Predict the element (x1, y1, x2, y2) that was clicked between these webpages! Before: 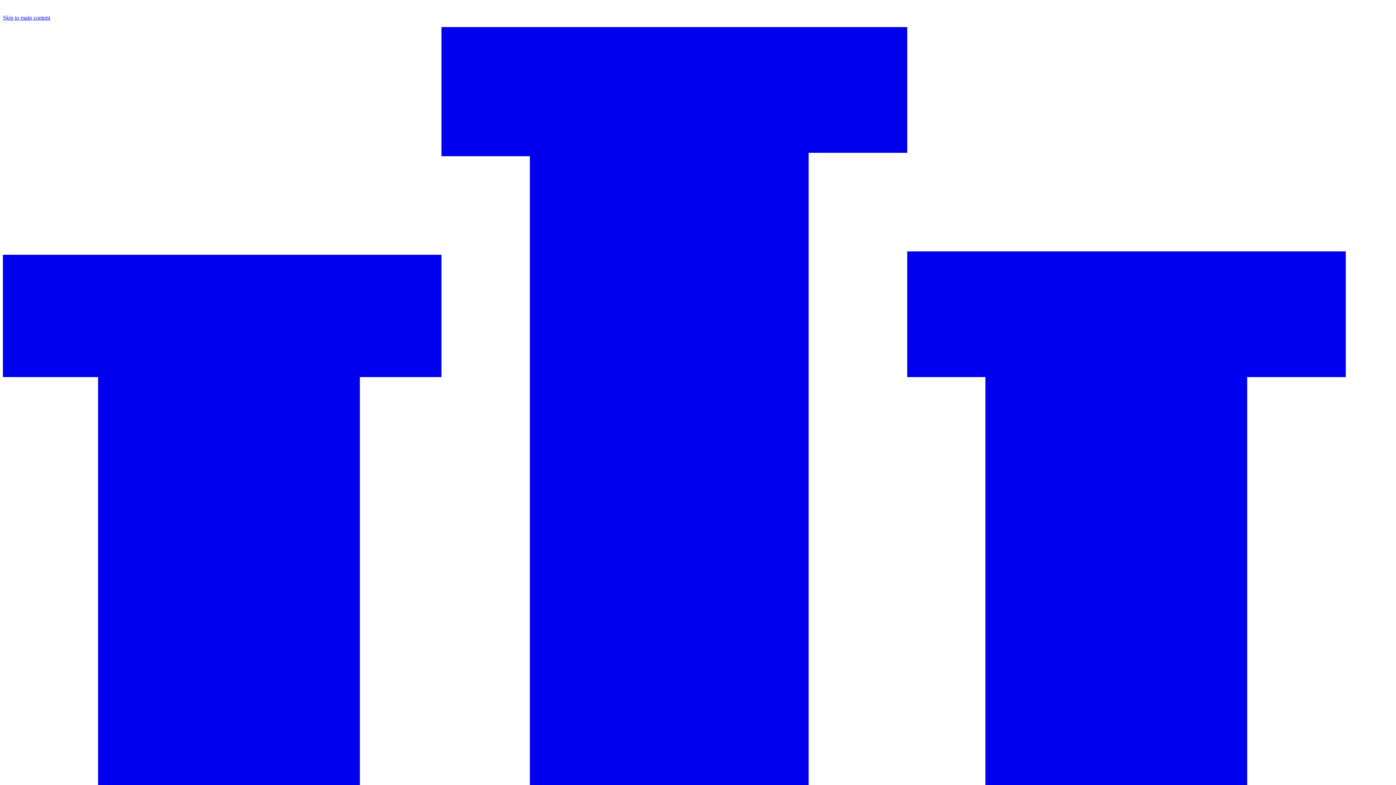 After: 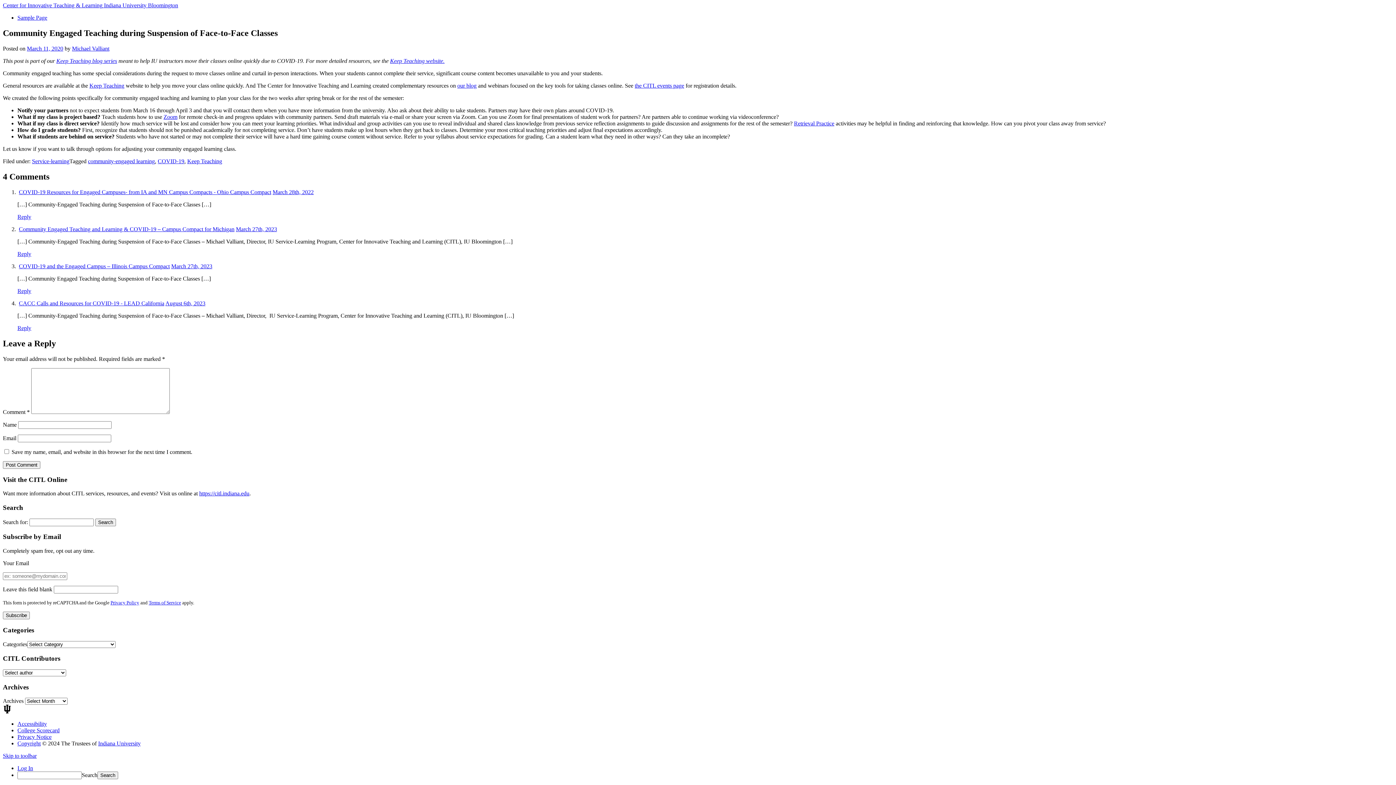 Action: label: Skip to main content bbox: (2, 14, 50, 20)